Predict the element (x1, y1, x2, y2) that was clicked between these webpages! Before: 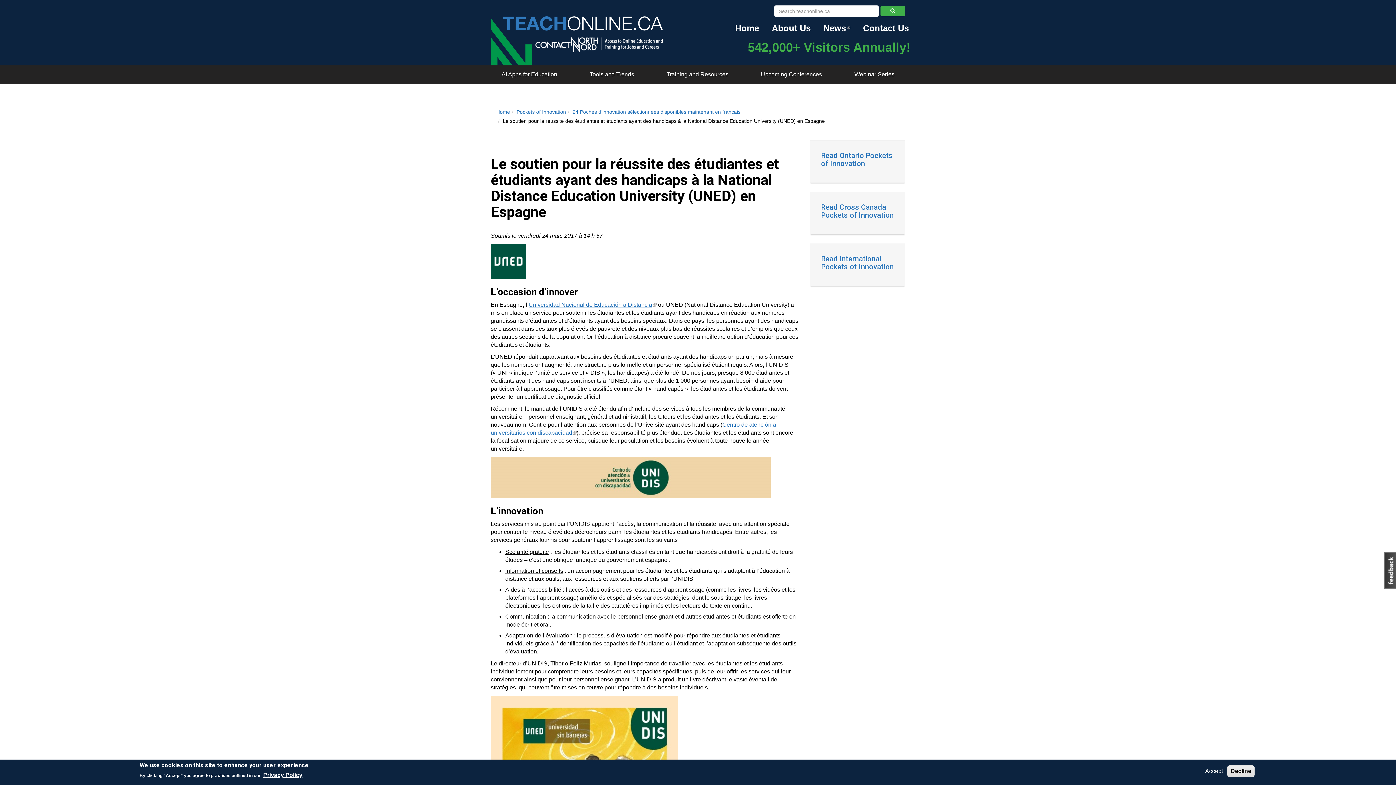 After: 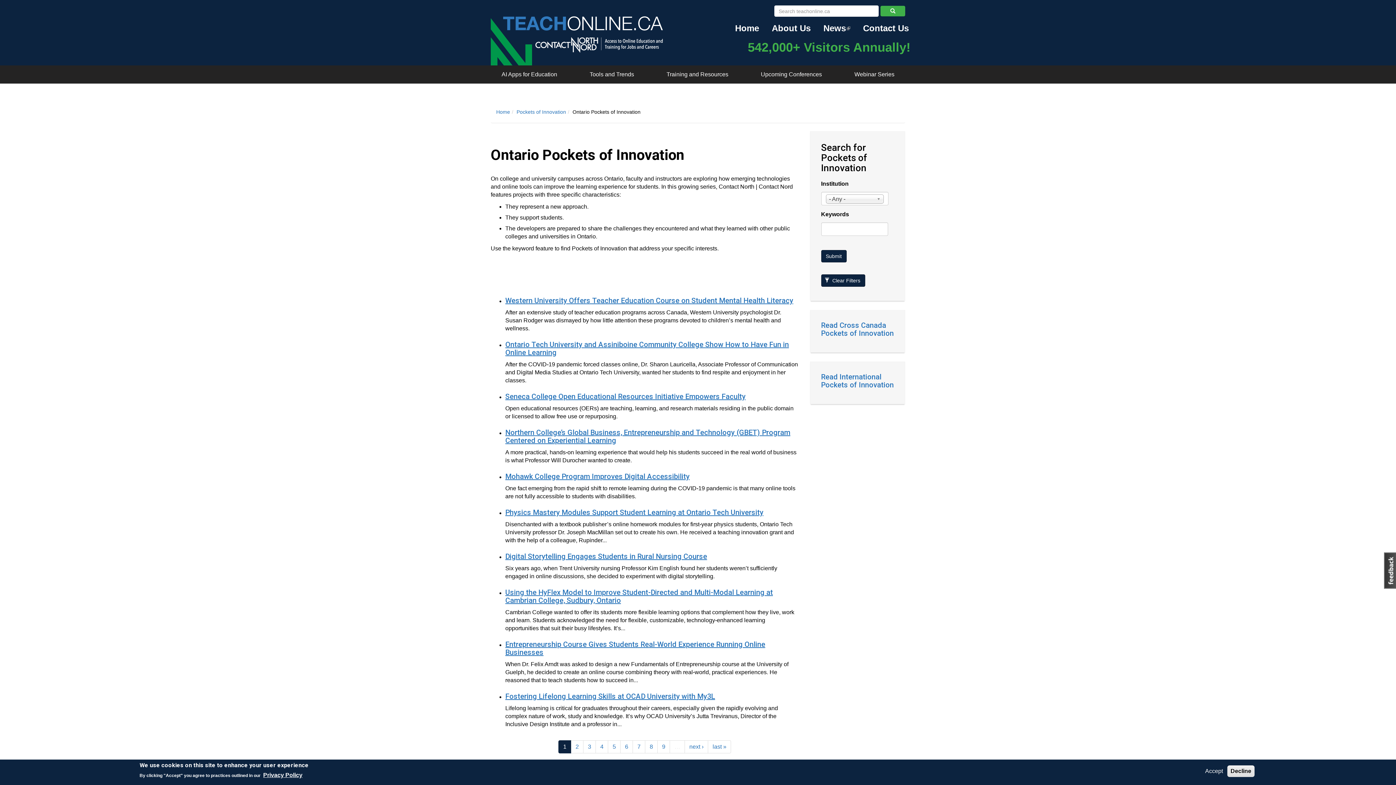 Action: bbox: (821, 151, 892, 168) label: Read Ontario Pockets of Innovation